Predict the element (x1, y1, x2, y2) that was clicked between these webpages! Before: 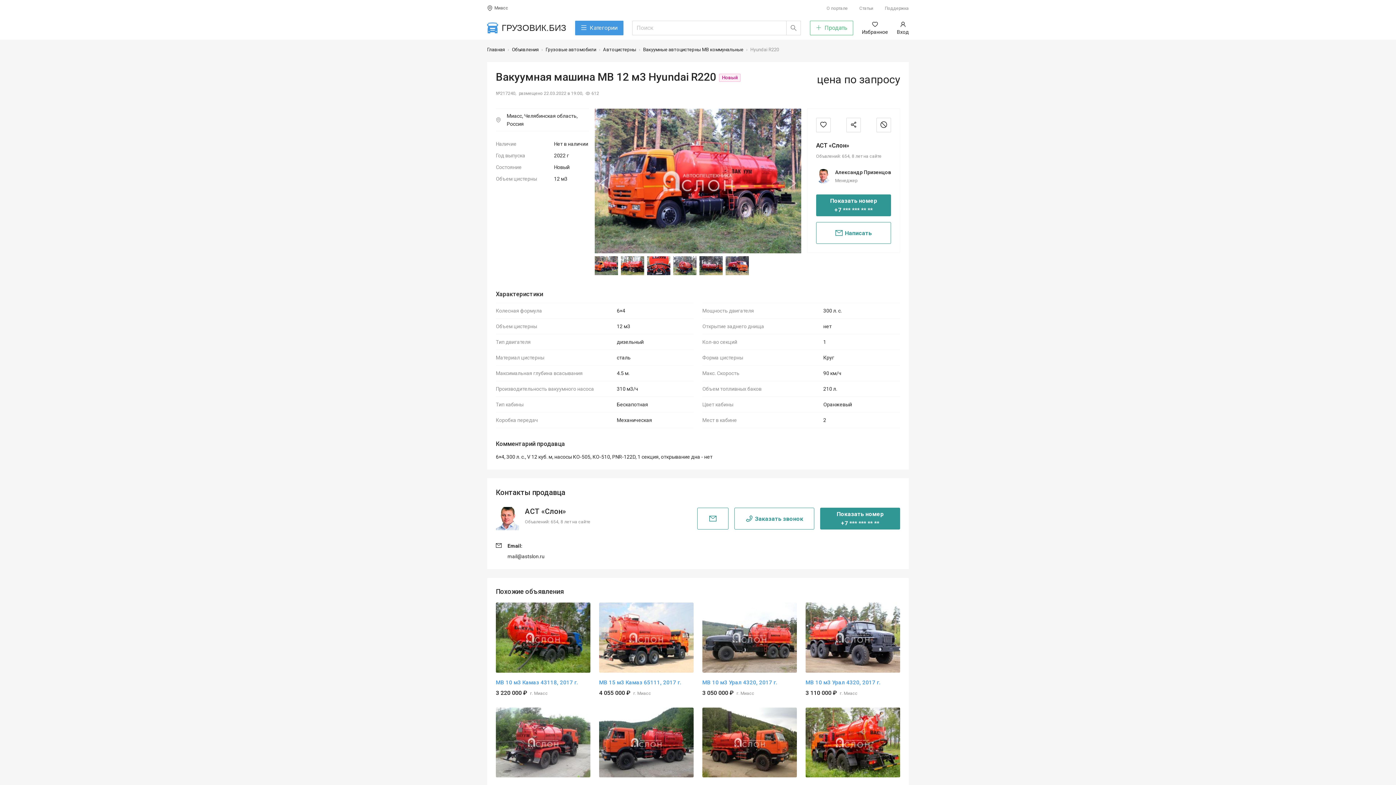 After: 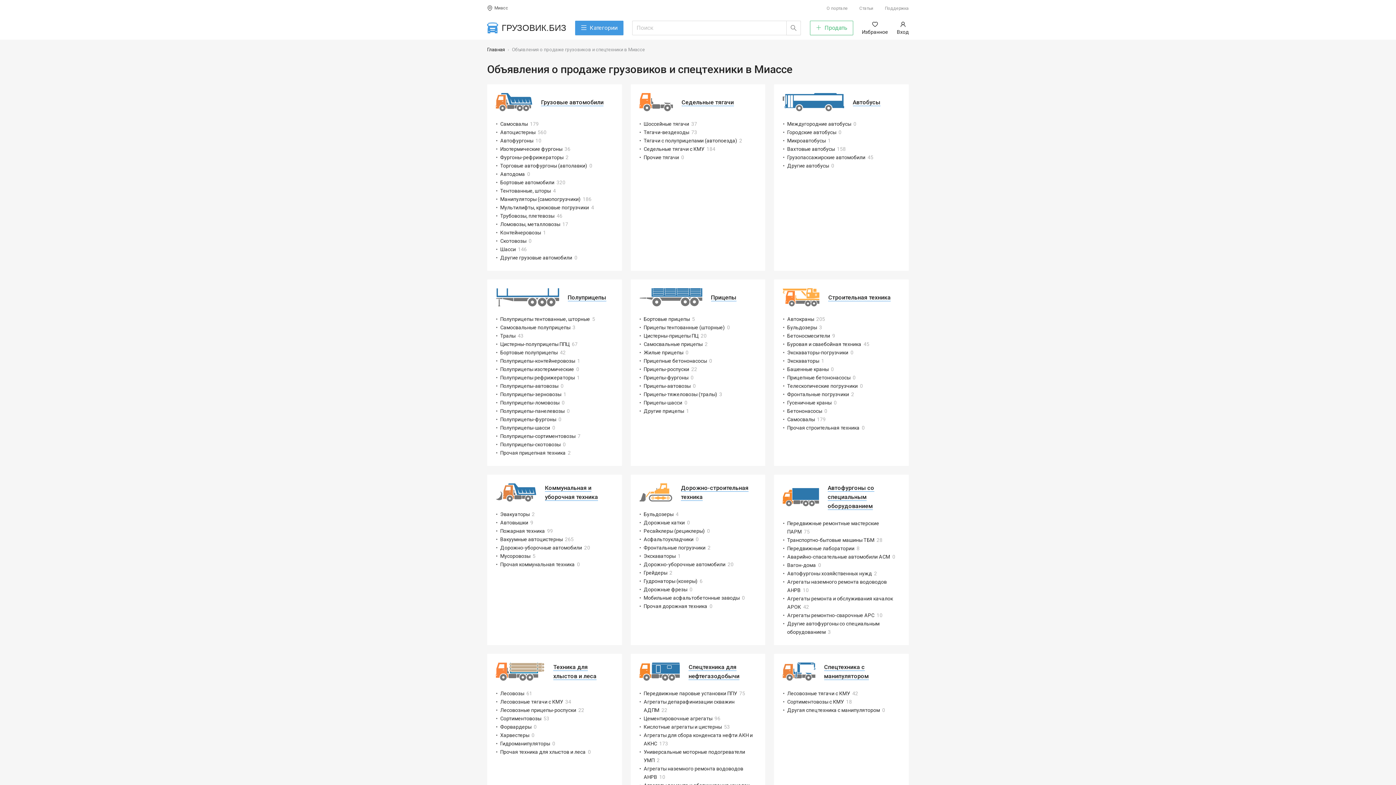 Action: bbox: (512, 46, 538, 52) label: Объявления